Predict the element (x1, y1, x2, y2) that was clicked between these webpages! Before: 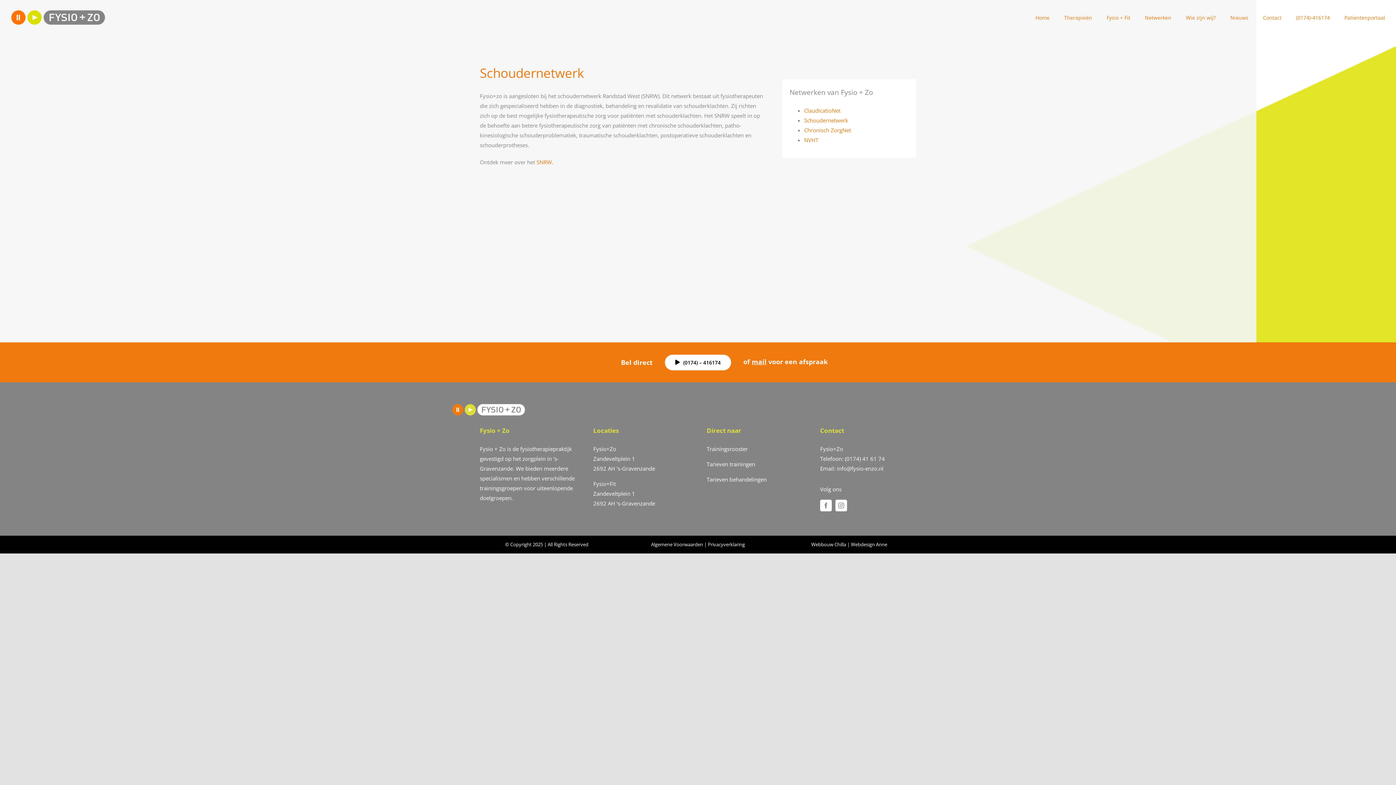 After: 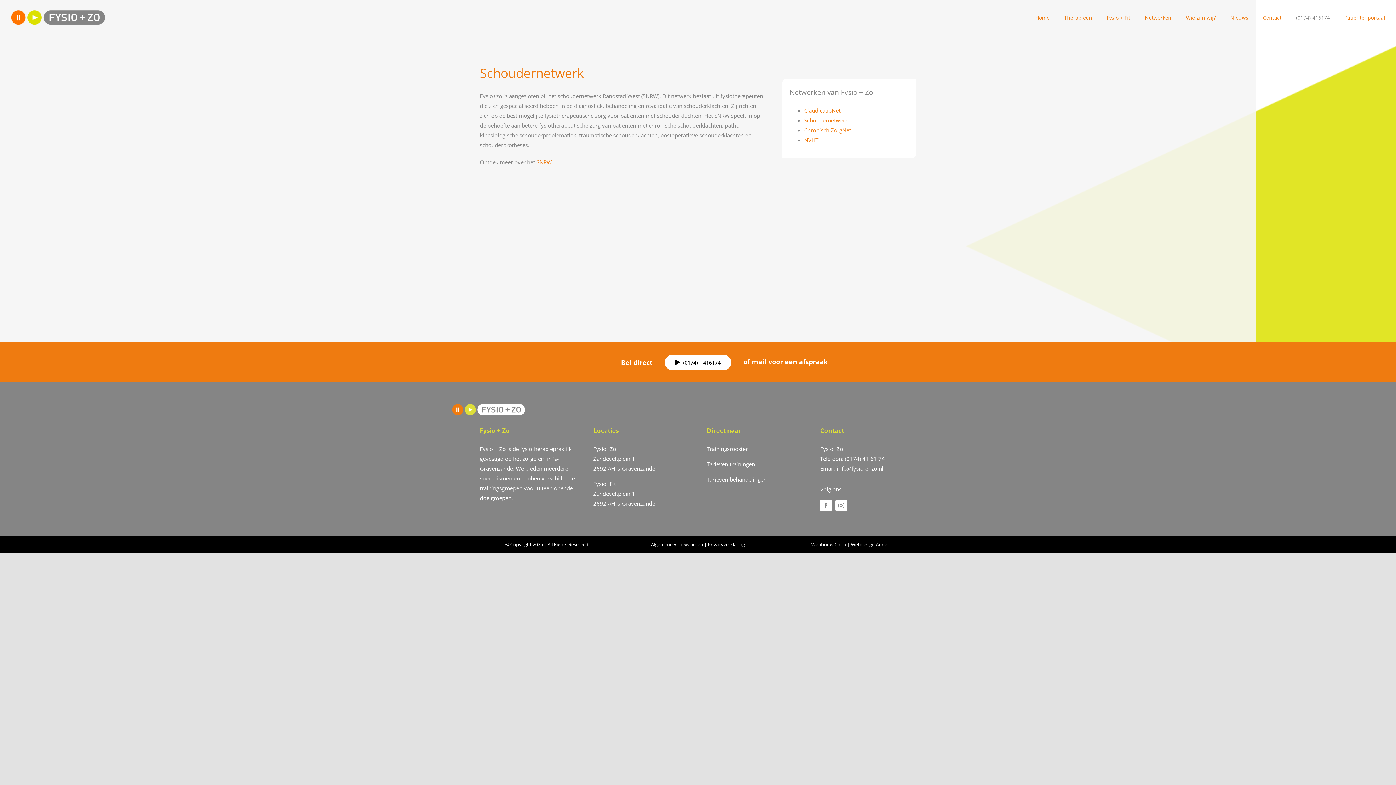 Action: bbox: (1296, 12, 1330, 22) label: (0174)-416174